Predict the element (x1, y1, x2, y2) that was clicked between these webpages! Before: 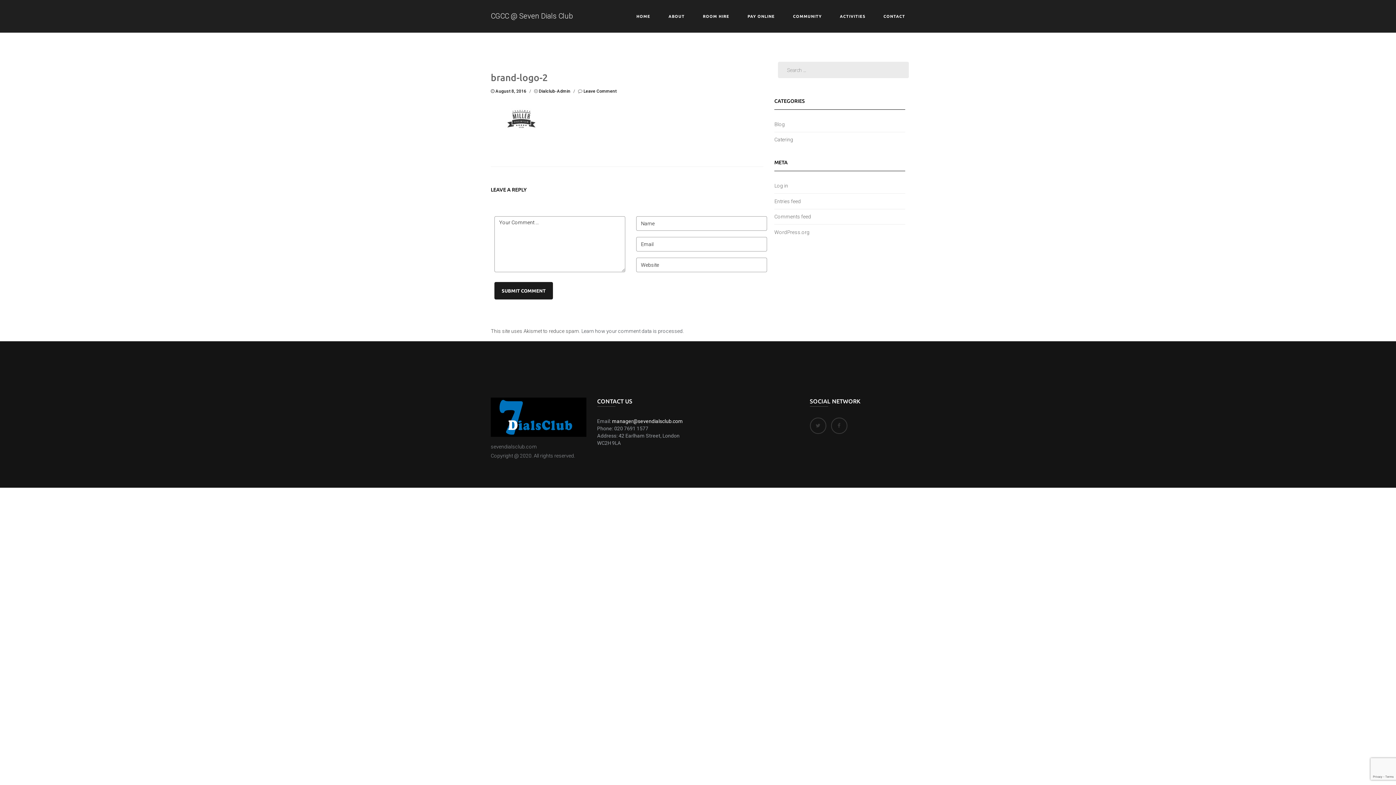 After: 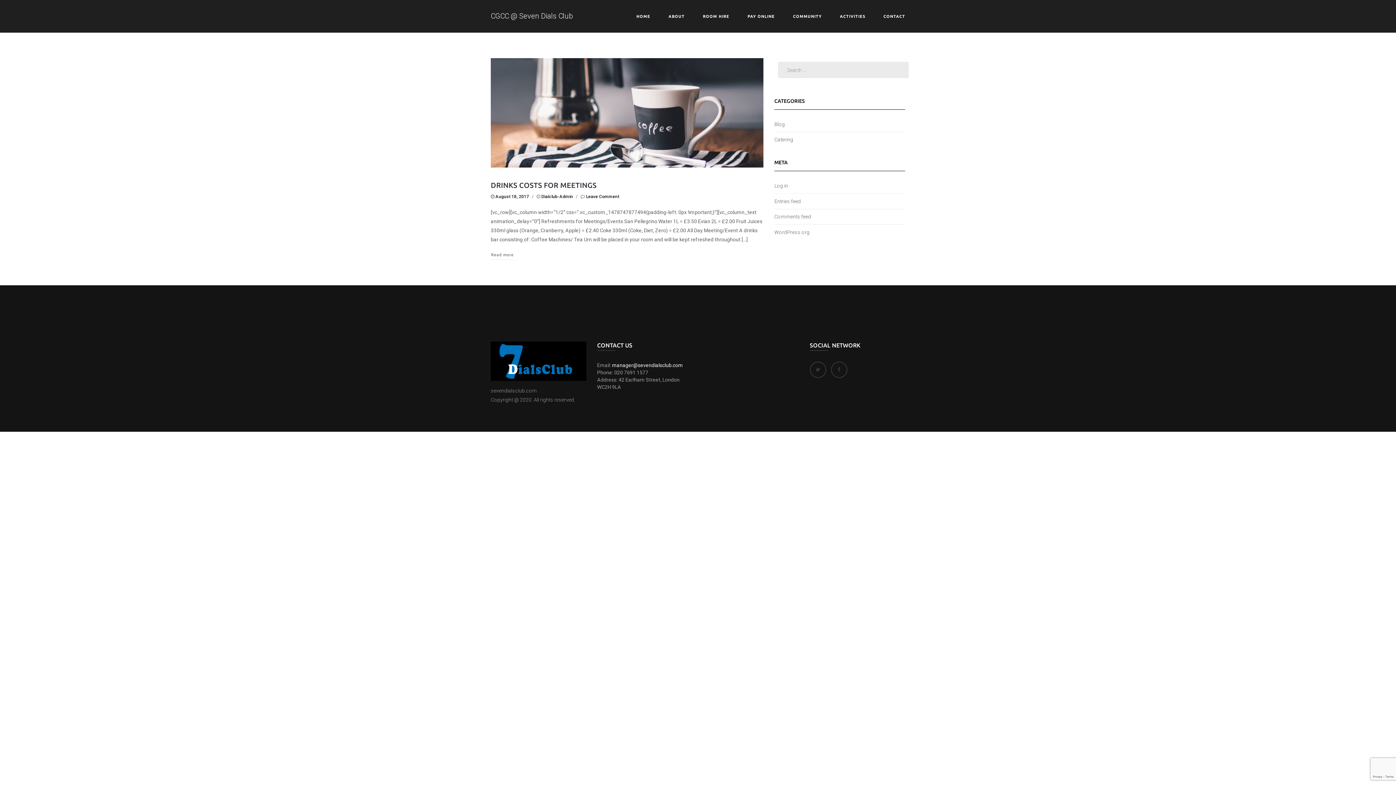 Action: label: Blog bbox: (774, 121, 785, 127)